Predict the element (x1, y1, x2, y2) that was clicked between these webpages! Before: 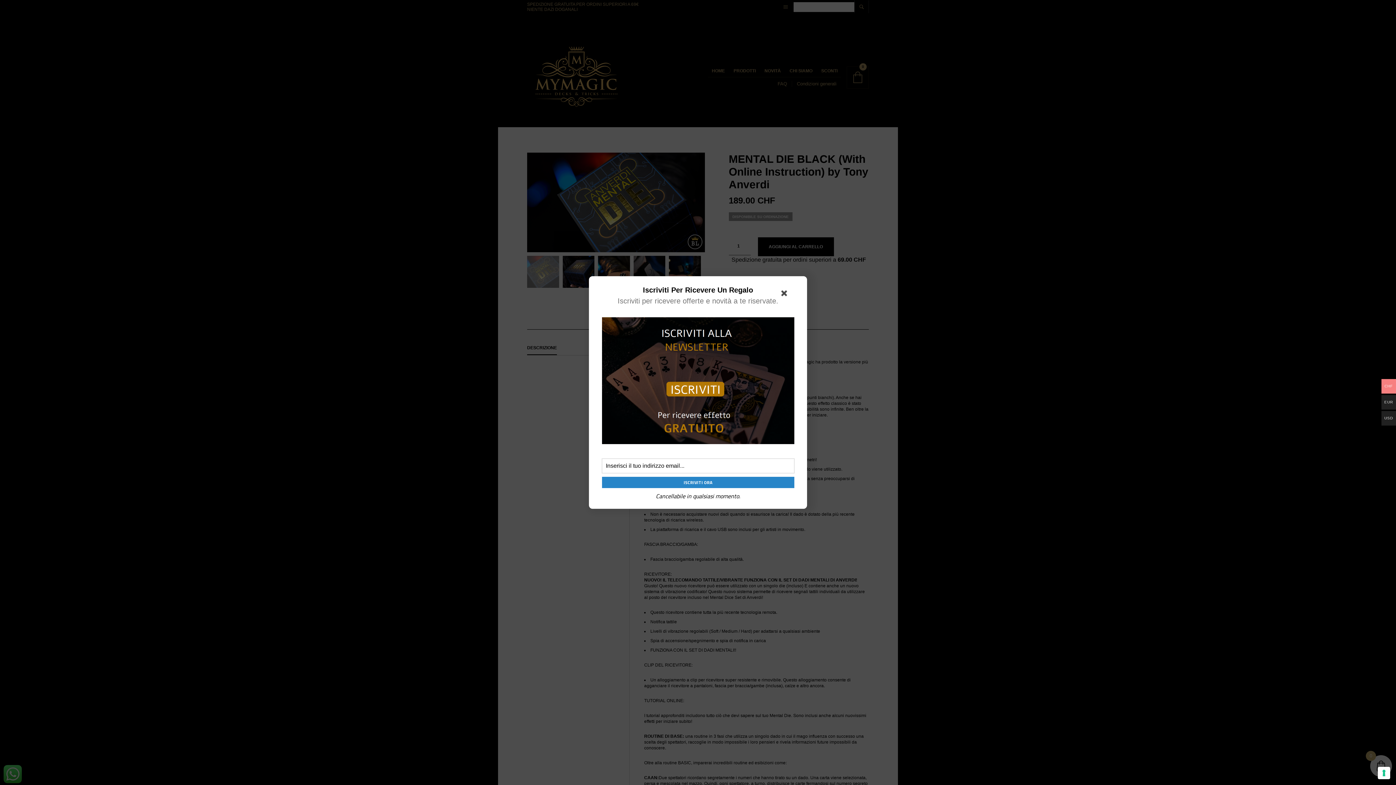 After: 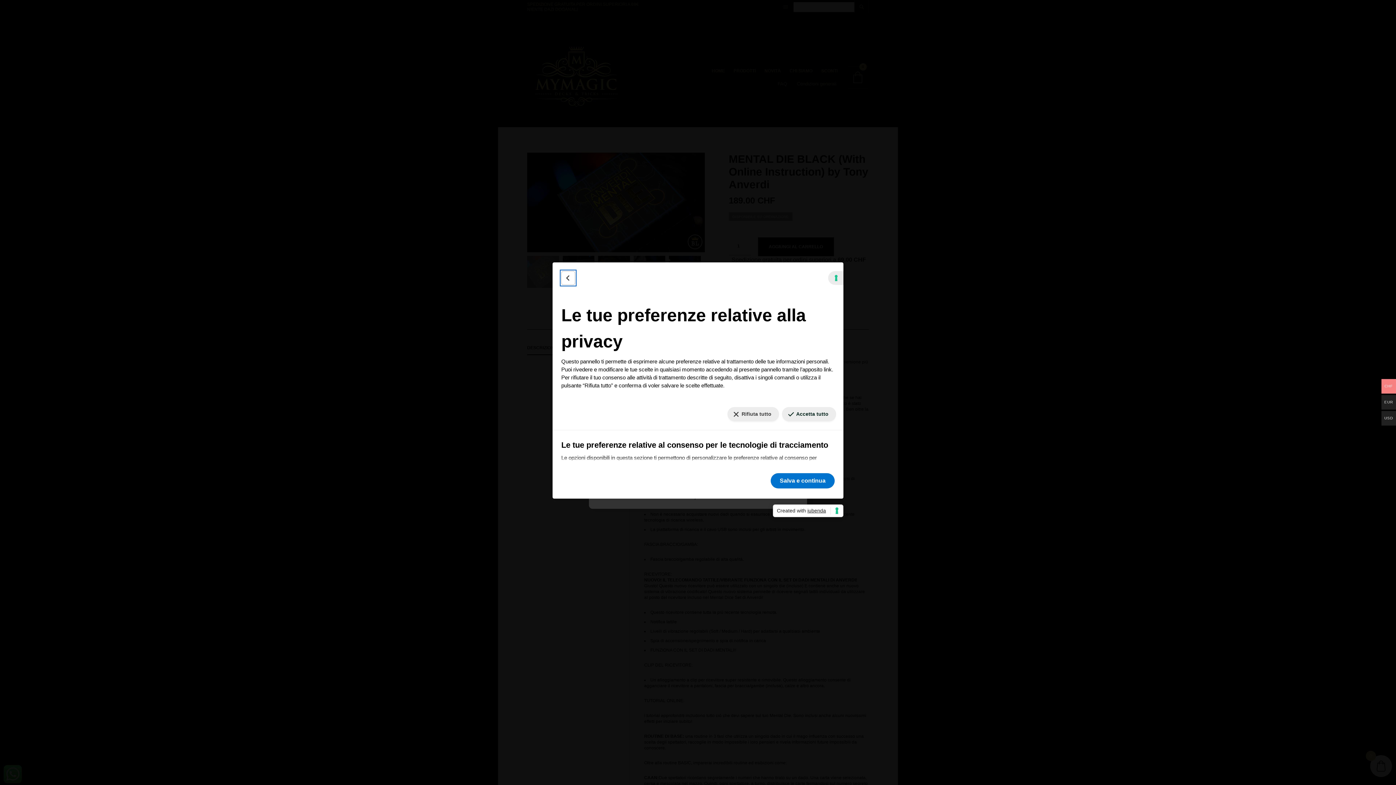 Action: label: Le tue preferenze relative al consenso per le tecnologie di tracciamento bbox: (1378, 767, 1390, 779)